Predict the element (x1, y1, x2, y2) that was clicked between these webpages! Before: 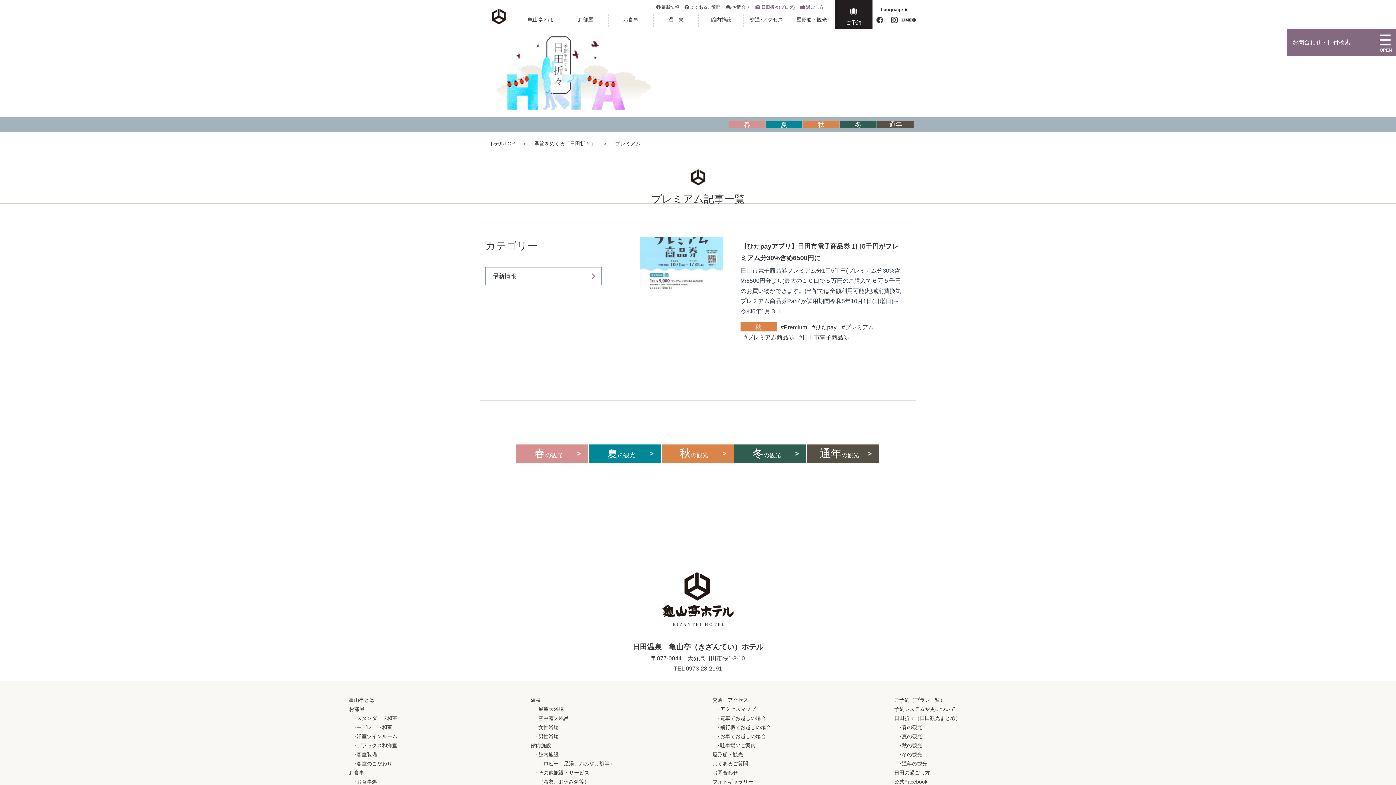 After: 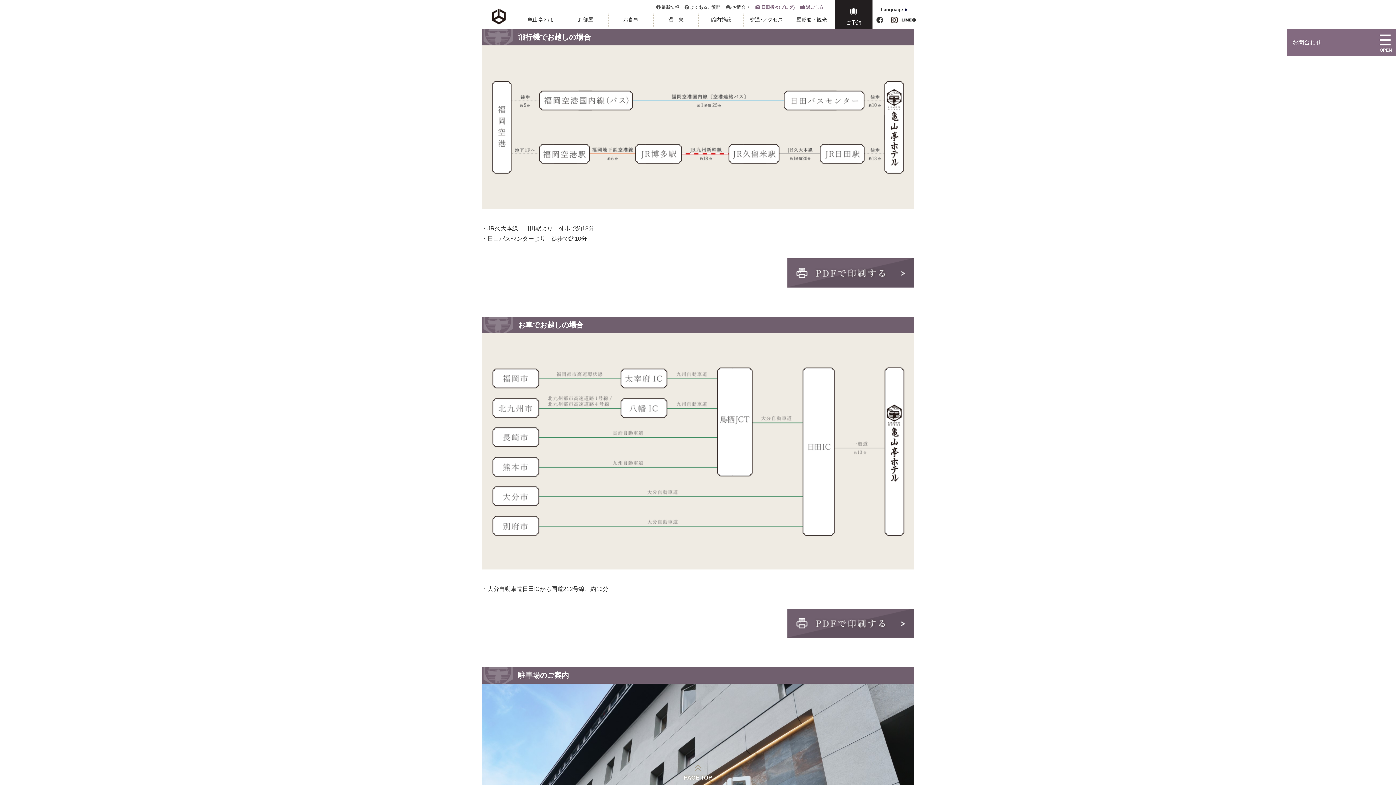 Action: bbox: (720, 724, 771, 730) label: 飛行機でお越しの場合